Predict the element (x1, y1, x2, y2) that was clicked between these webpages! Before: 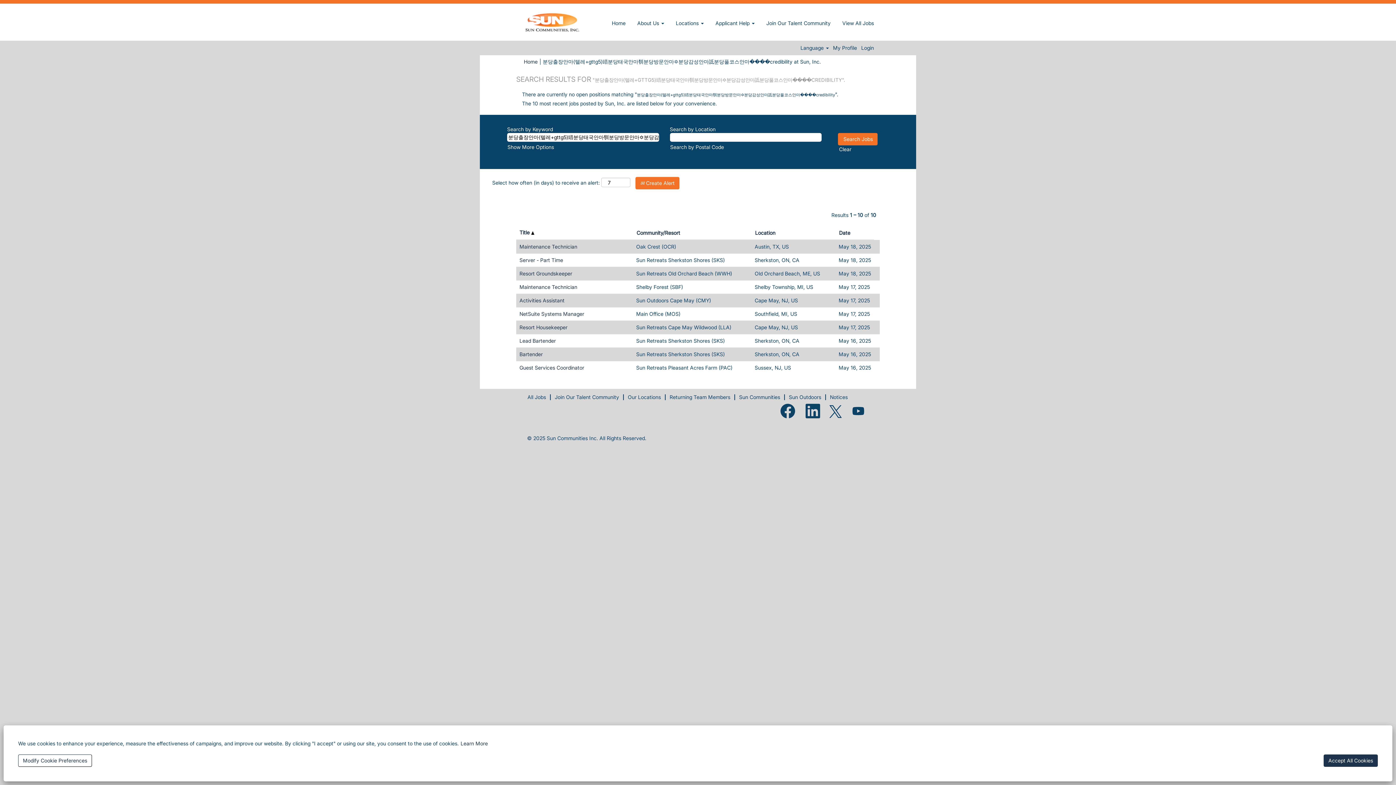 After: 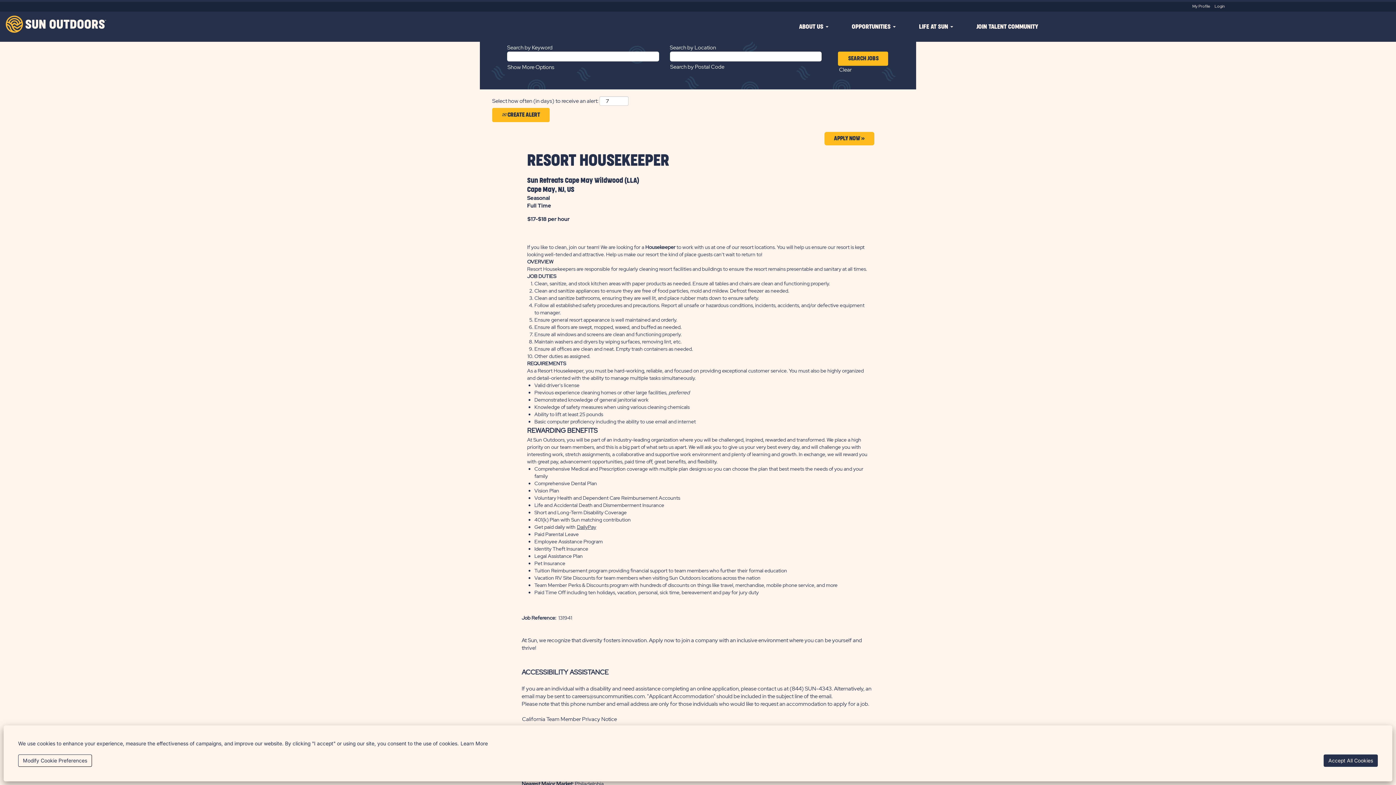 Action: bbox: (519, 324, 568, 330) label: Resort Housekeeper